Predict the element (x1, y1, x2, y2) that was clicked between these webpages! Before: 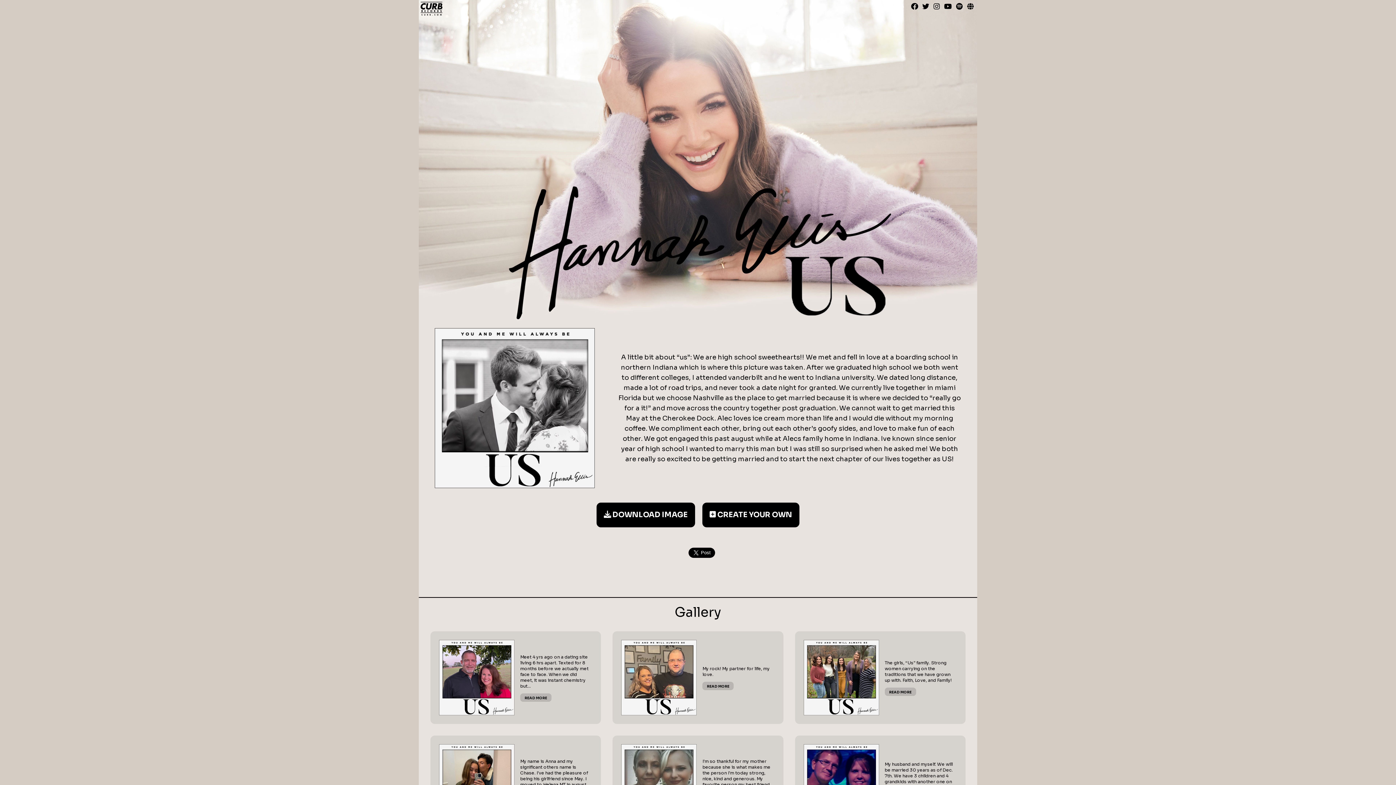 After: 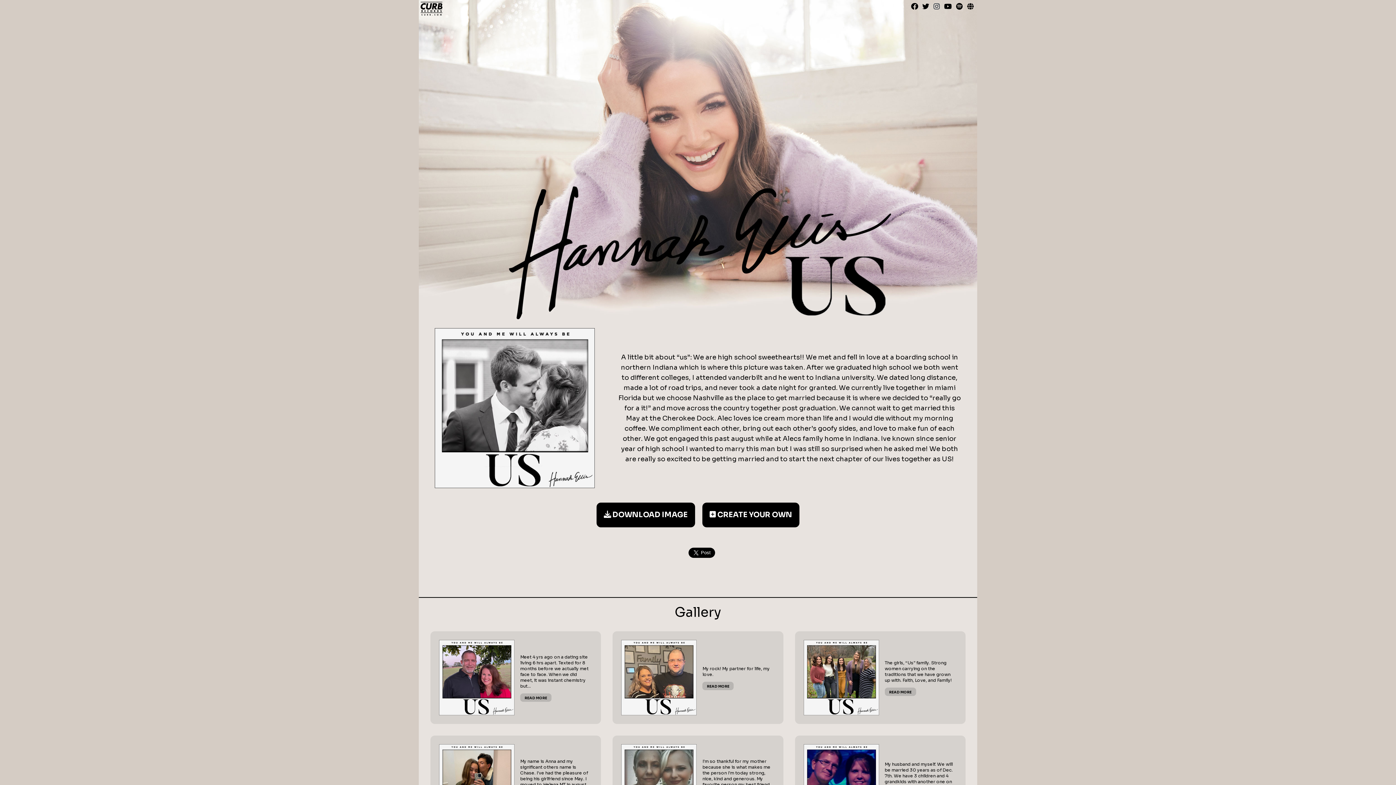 Action: bbox: (933, 2, 939, 11)